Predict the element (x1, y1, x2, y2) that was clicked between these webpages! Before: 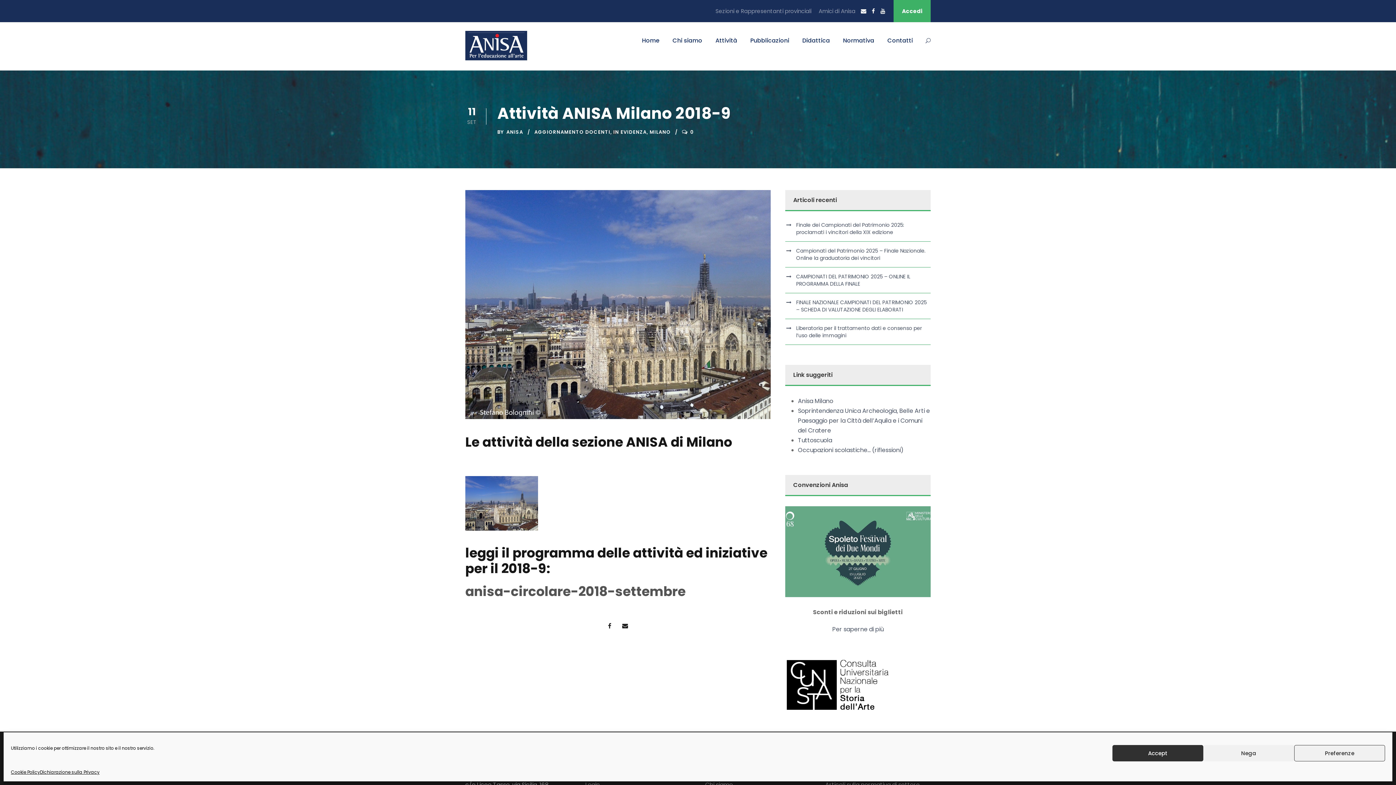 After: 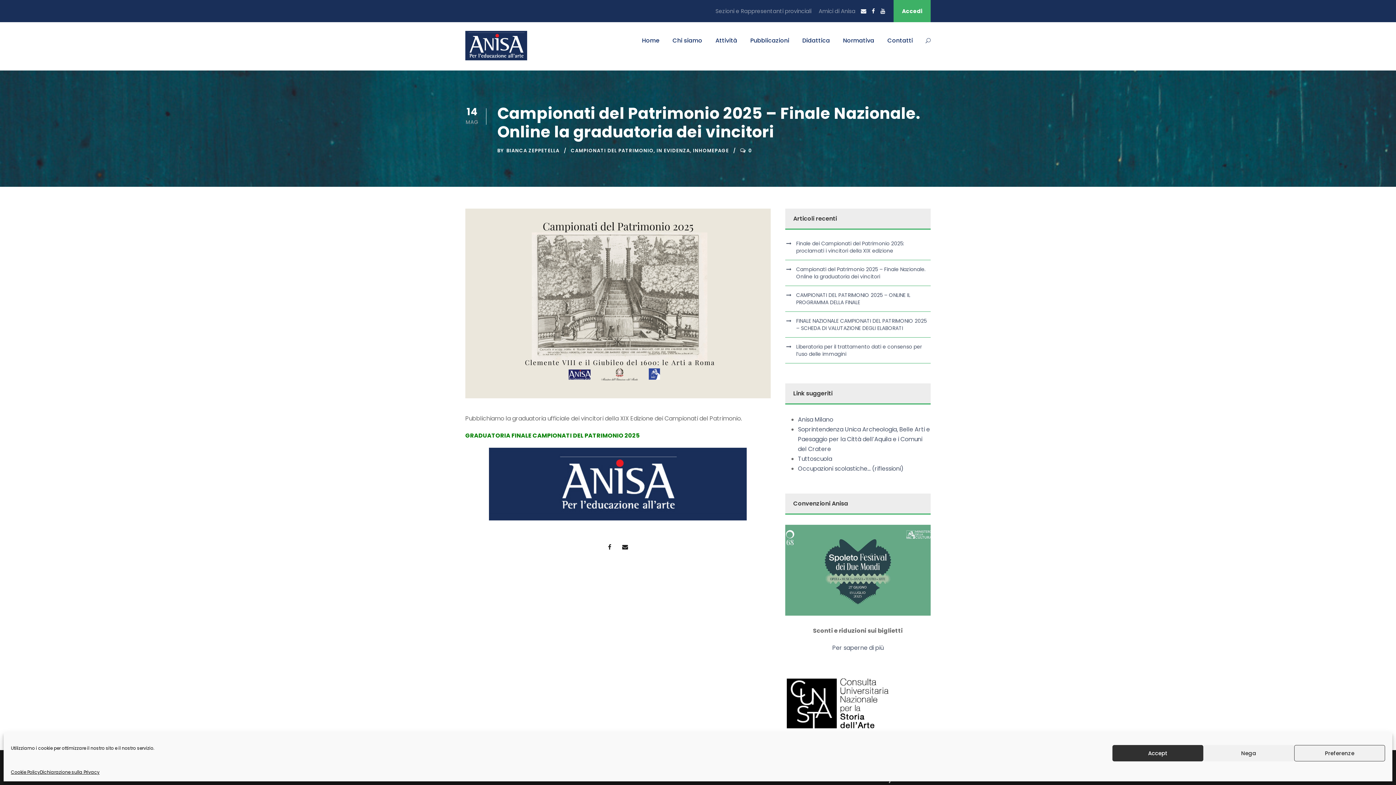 Action: bbox: (796, 247, 925, 261) label: Campionati del Patrimonio 2025 – Finale Nazionale. Online la graduatoria dei vincitori